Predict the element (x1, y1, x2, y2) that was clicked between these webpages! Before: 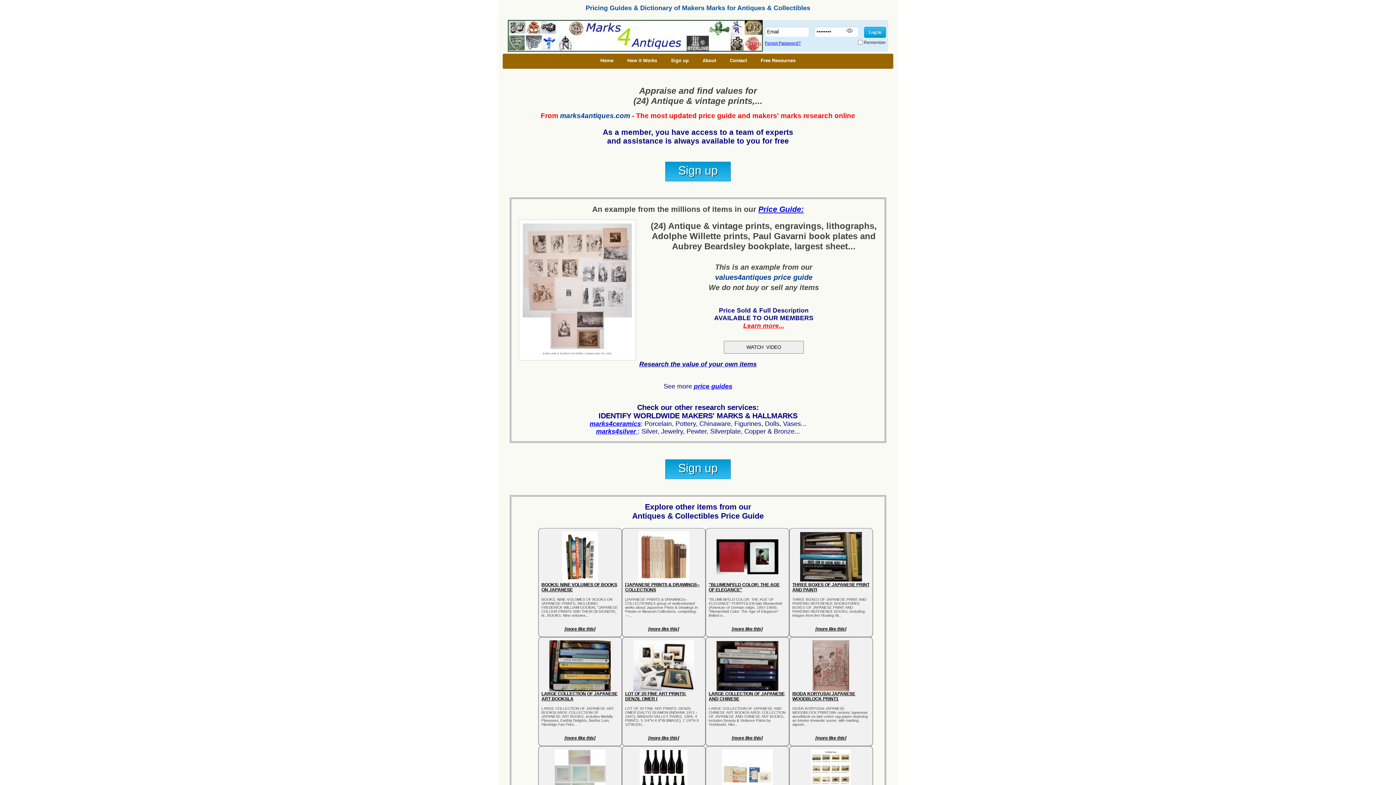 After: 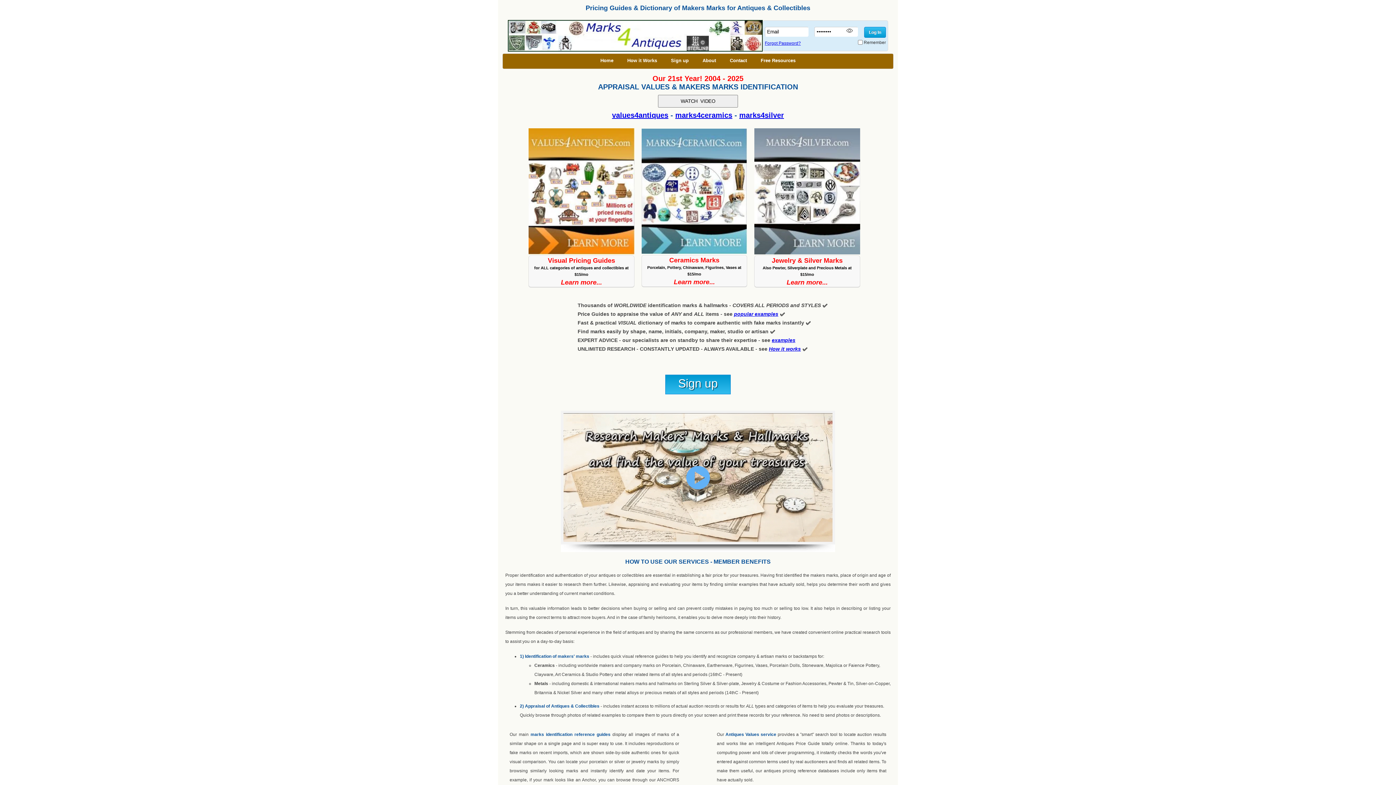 Action: bbox: (743, 322, 784, 329) label: Learn more...